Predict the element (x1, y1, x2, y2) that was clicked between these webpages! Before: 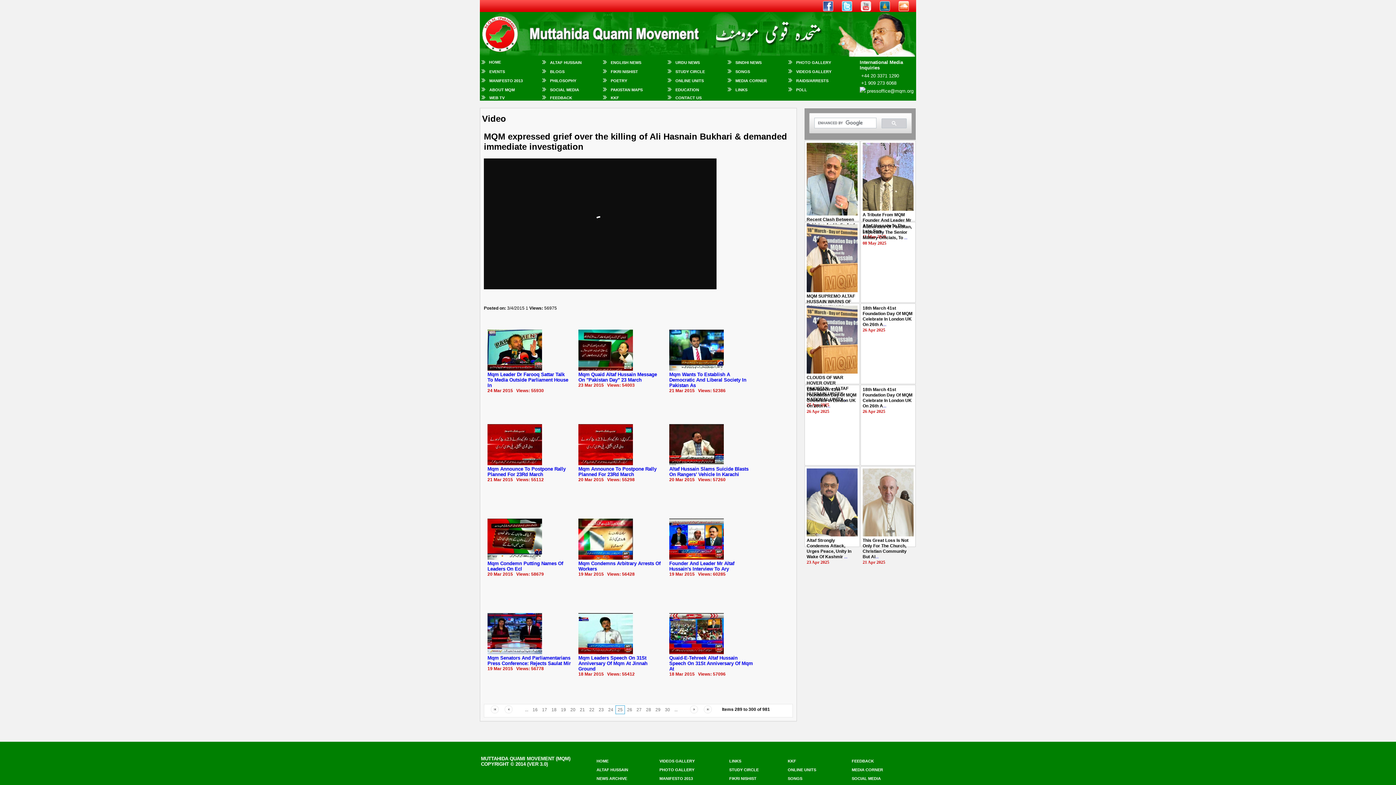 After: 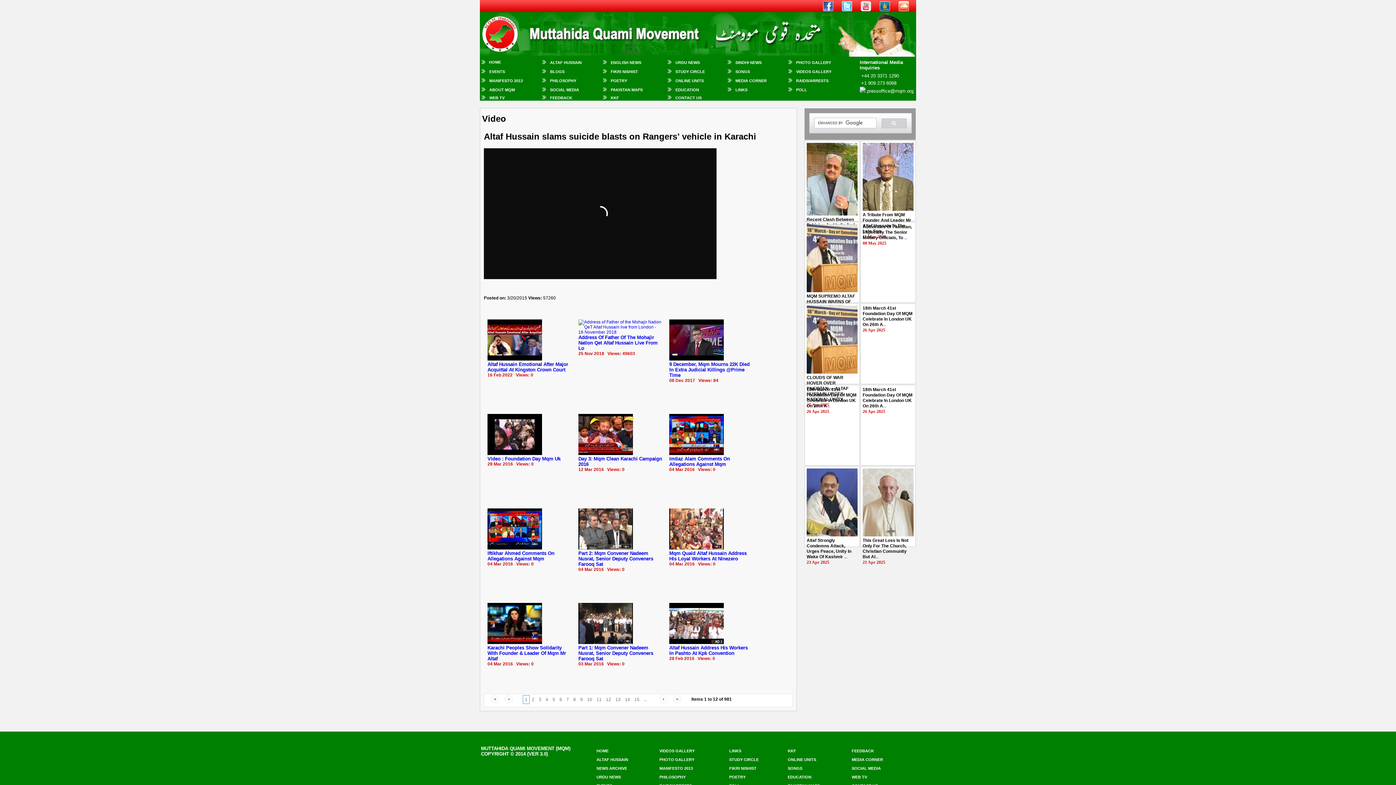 Action: bbox: (669, 466, 748, 477) label: Altaf Hussain Slams Suicide Blasts On Rangers’ Vehicle In Karachi